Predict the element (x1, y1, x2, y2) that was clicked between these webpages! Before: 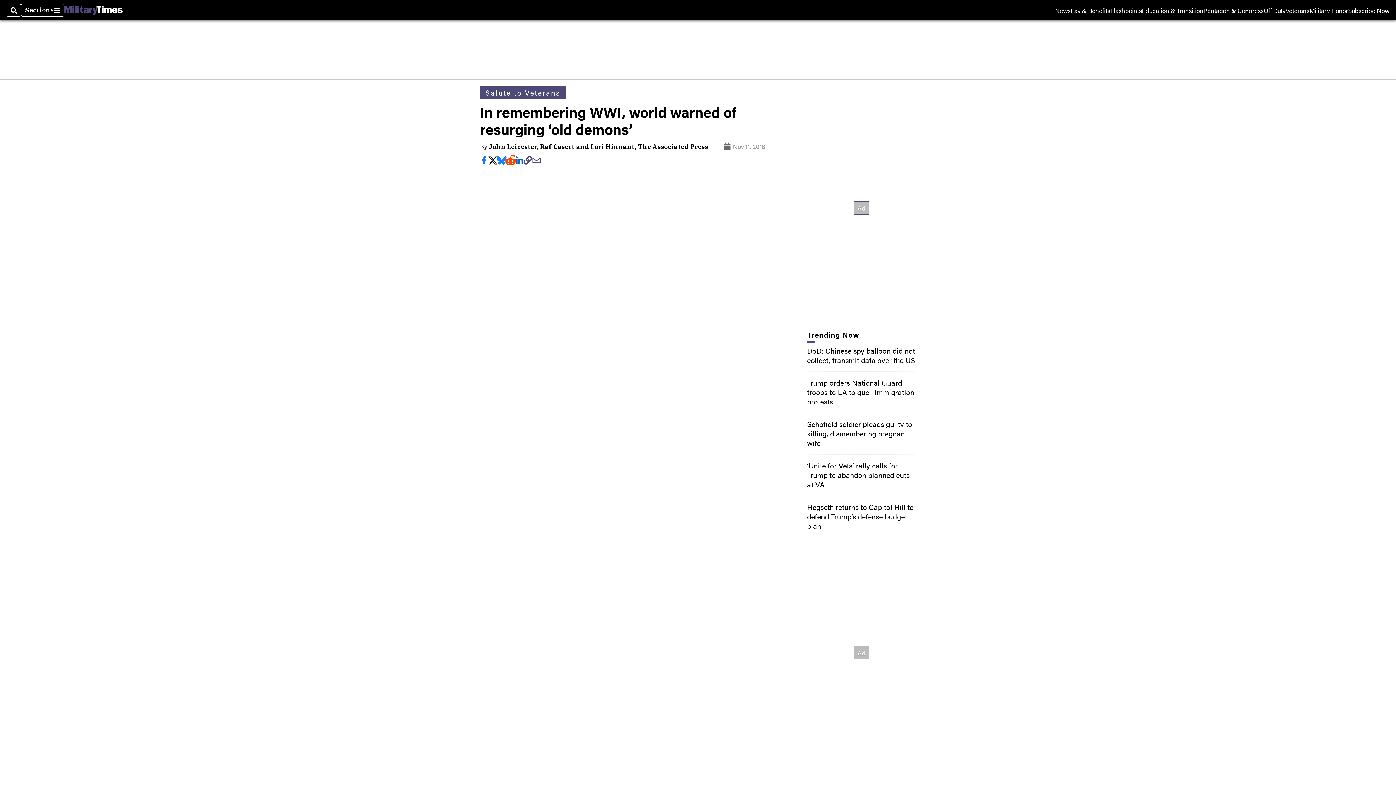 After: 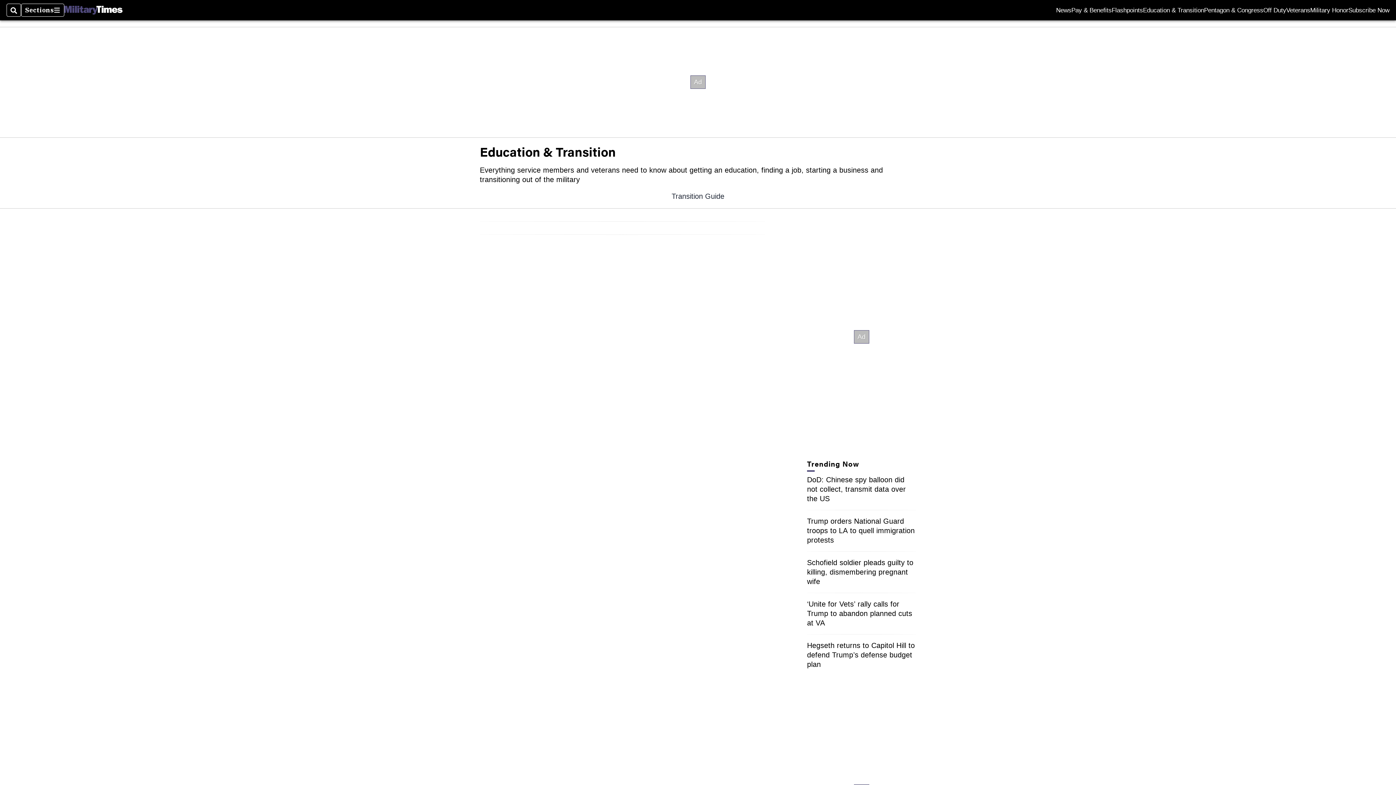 Action: label: Education & Transition bbox: (1142, 7, 1203, 13)